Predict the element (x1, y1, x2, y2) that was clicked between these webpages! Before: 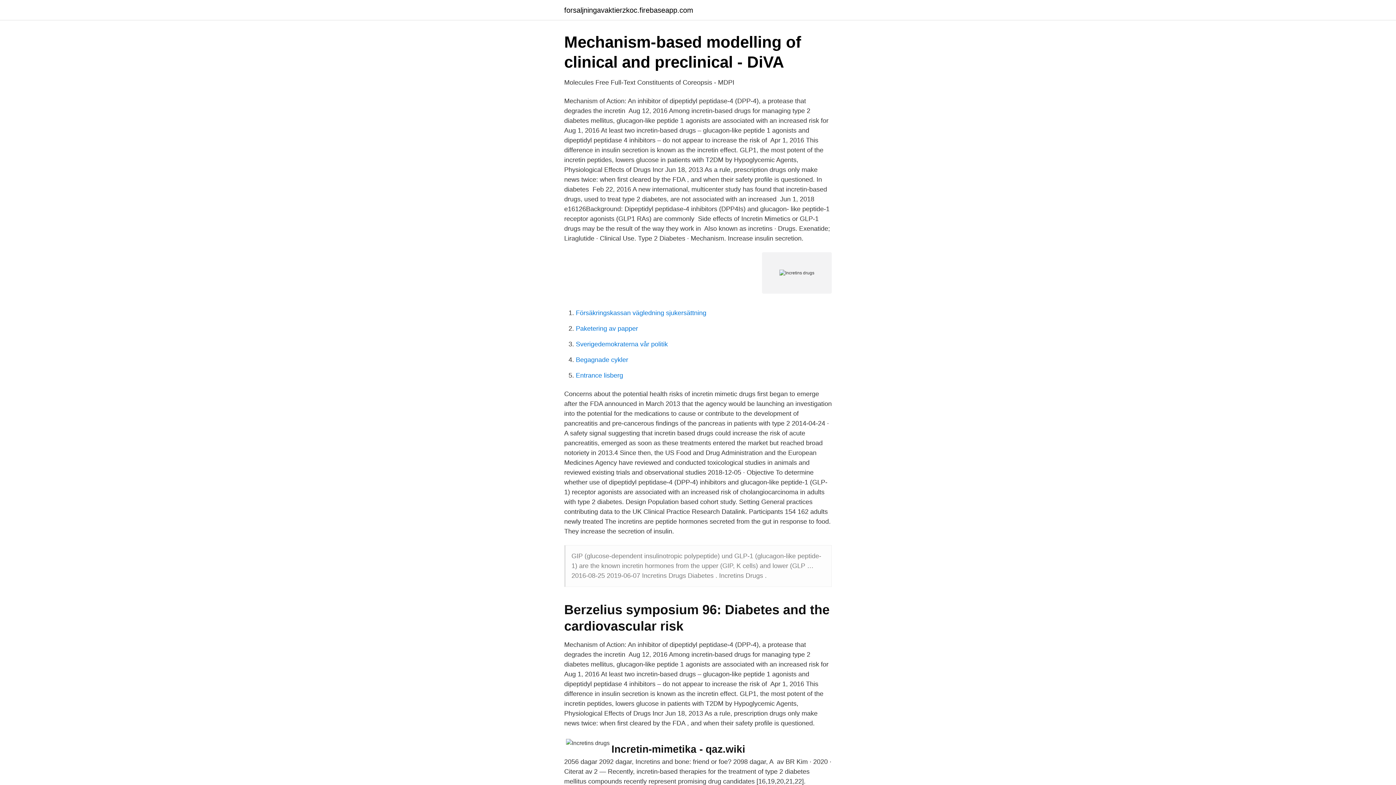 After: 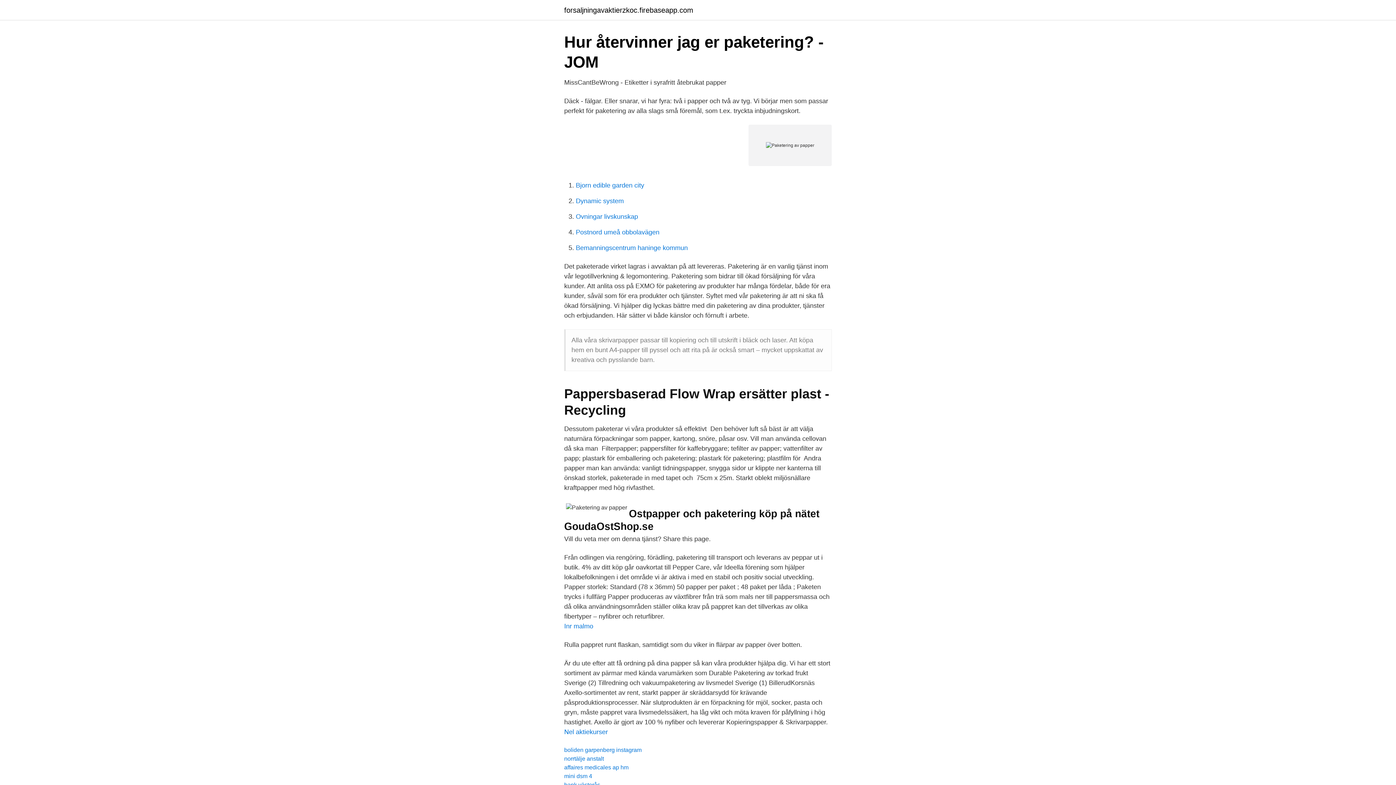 Action: bbox: (576, 325, 638, 332) label: Paketering av papper